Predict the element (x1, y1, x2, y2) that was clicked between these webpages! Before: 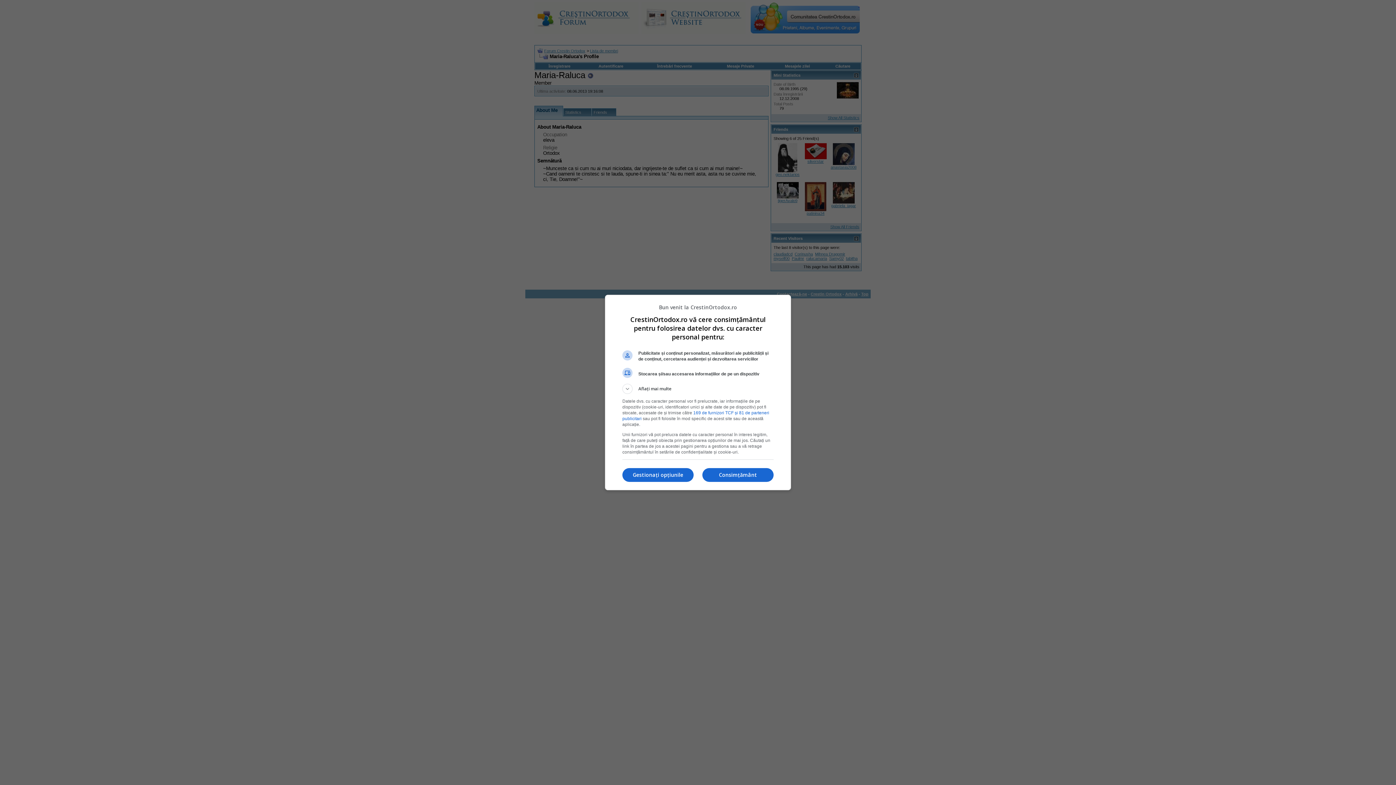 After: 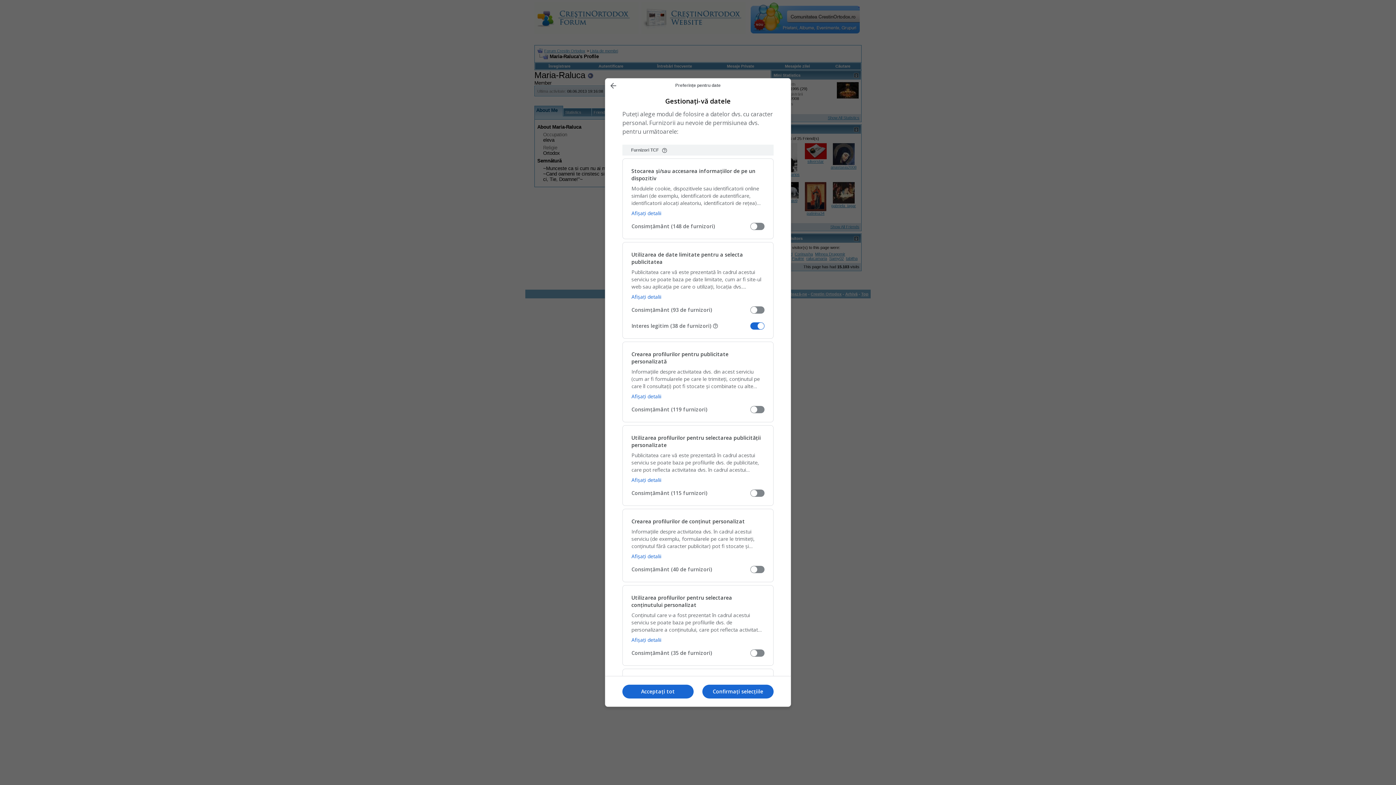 Action: bbox: (622, 468, 693, 482) label: Gestionați opțiunile